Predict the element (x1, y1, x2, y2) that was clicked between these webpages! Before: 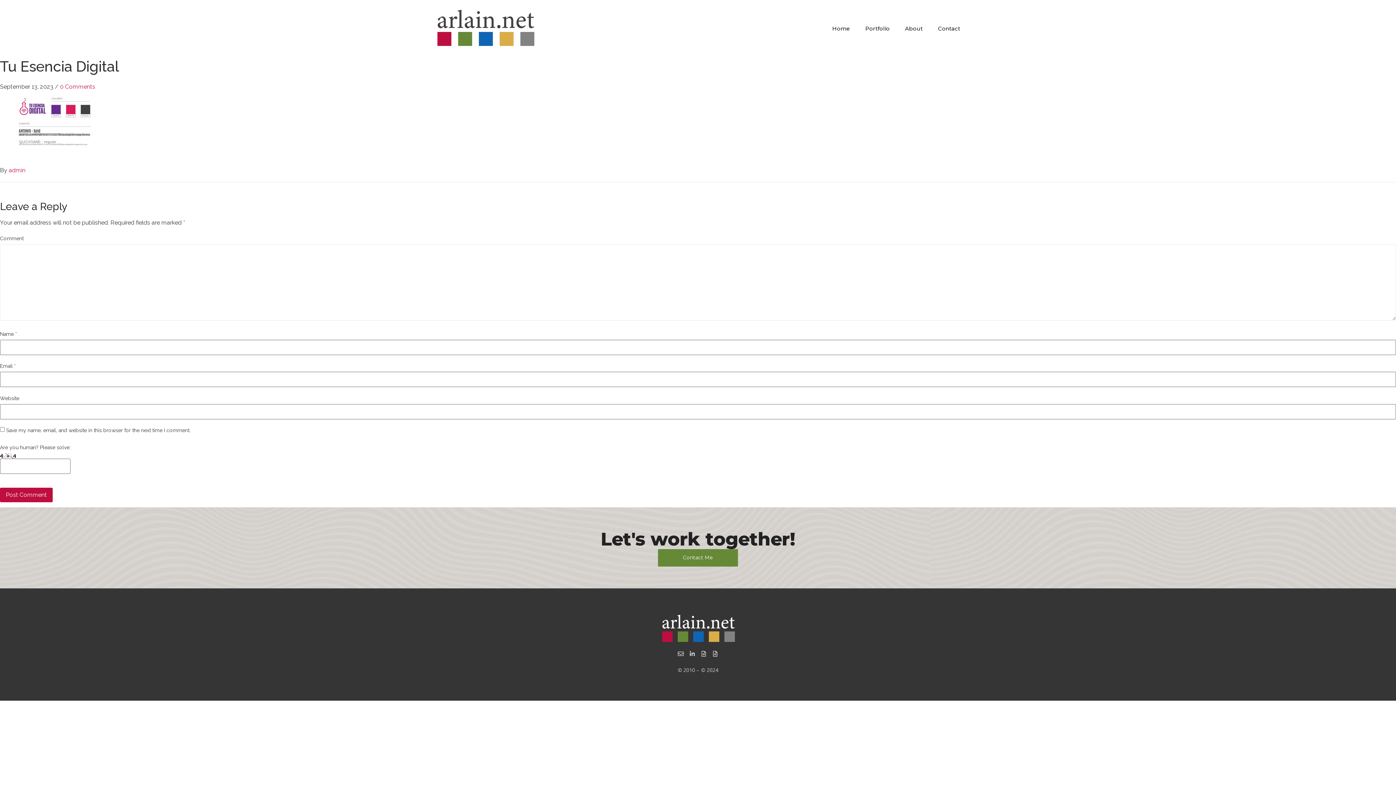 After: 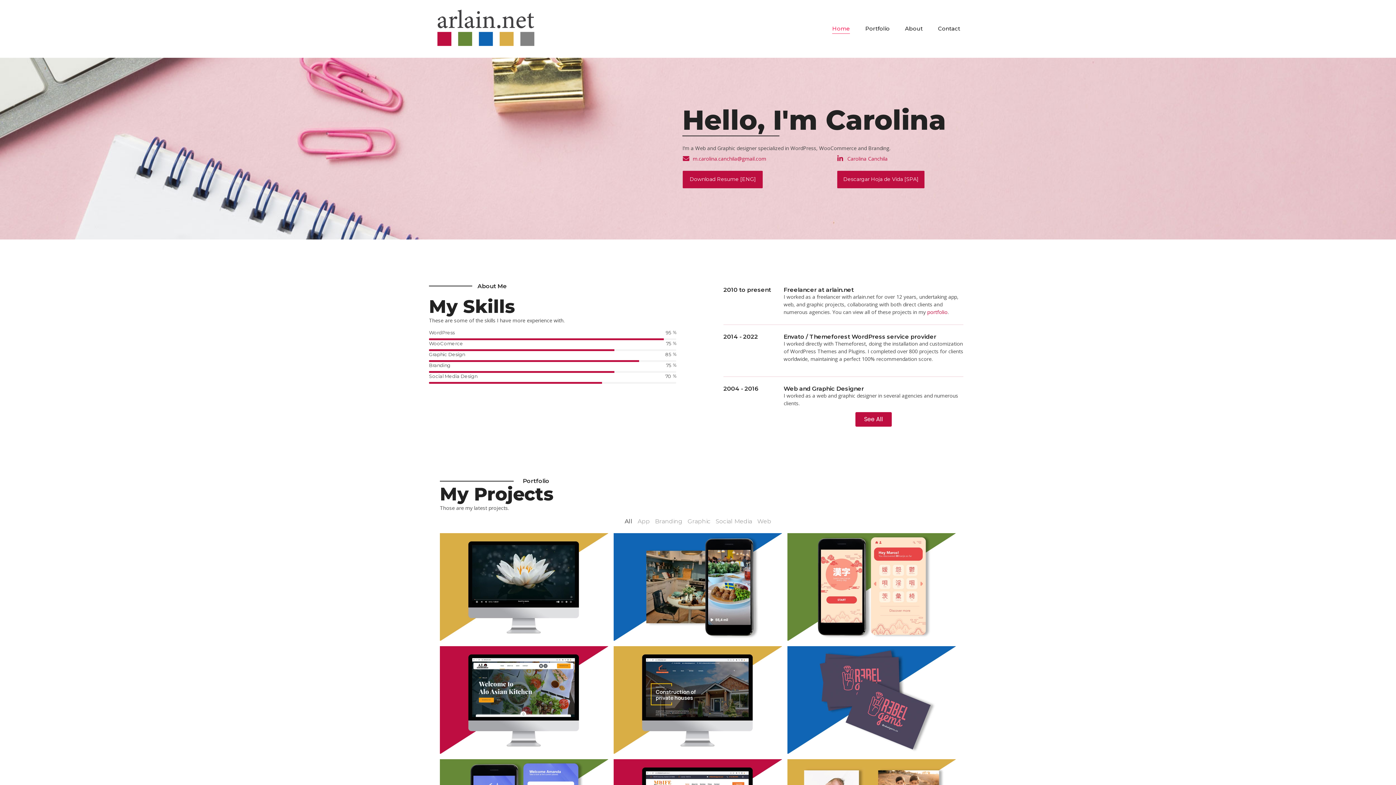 Action: bbox: (432, 3, 541, 51)